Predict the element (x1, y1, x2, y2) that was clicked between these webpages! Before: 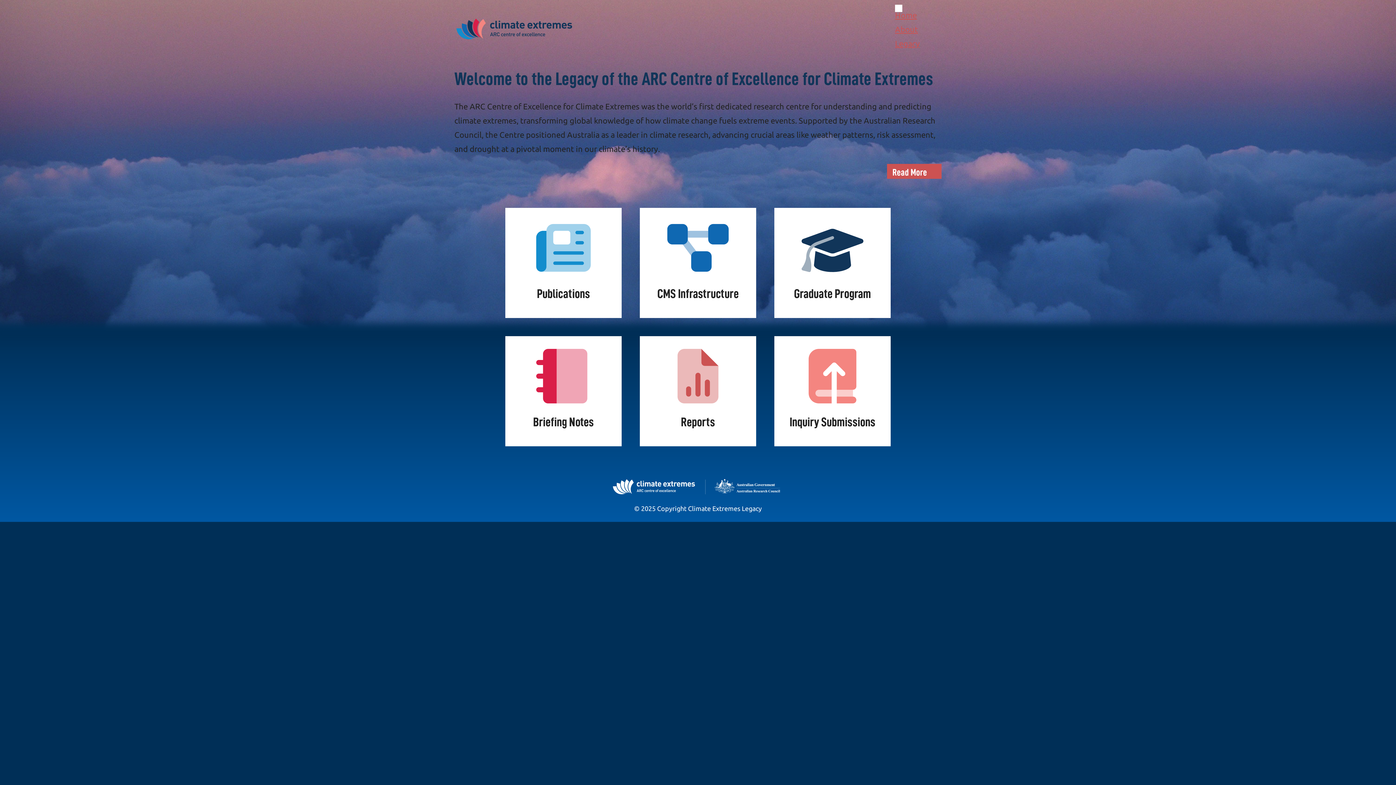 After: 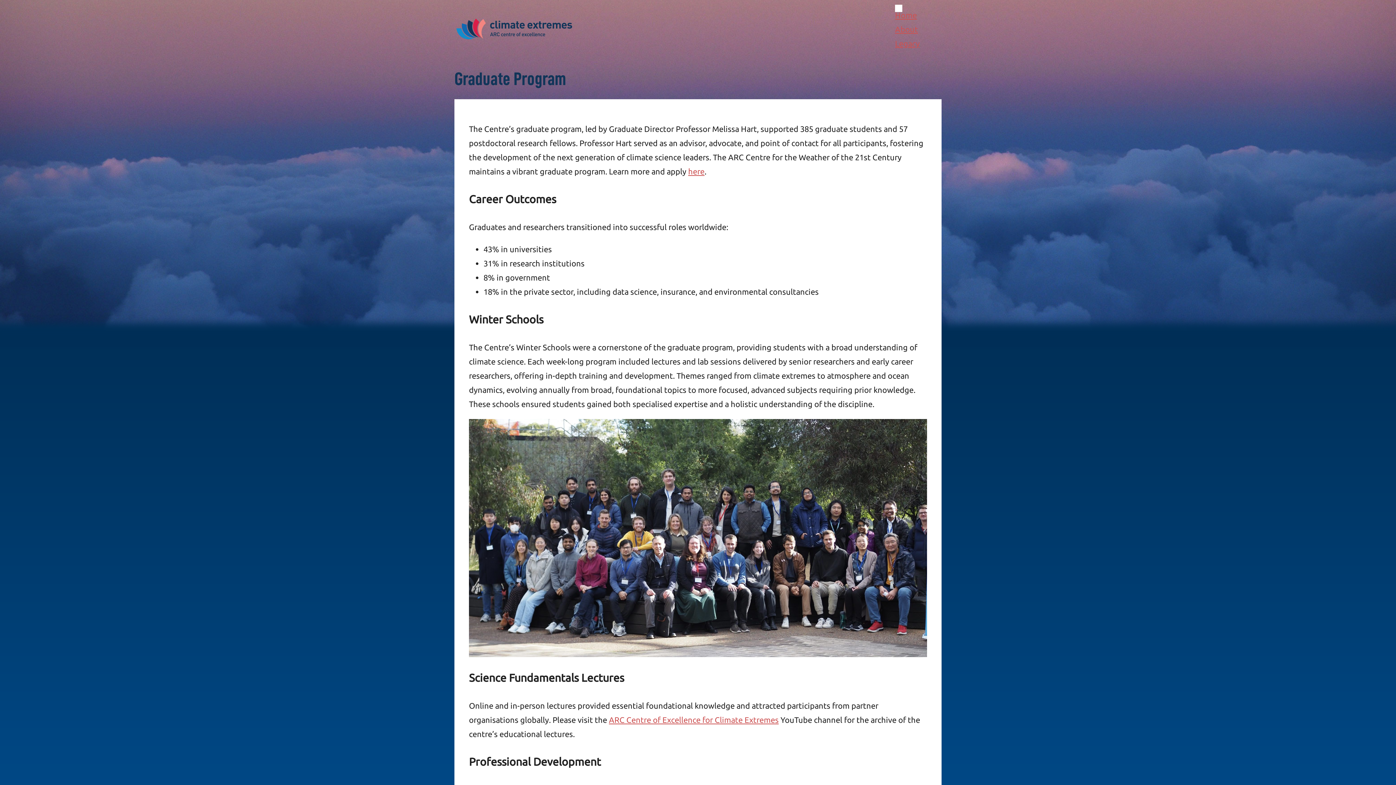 Action: bbox: (774, 208, 890, 318) label: Graduate Program